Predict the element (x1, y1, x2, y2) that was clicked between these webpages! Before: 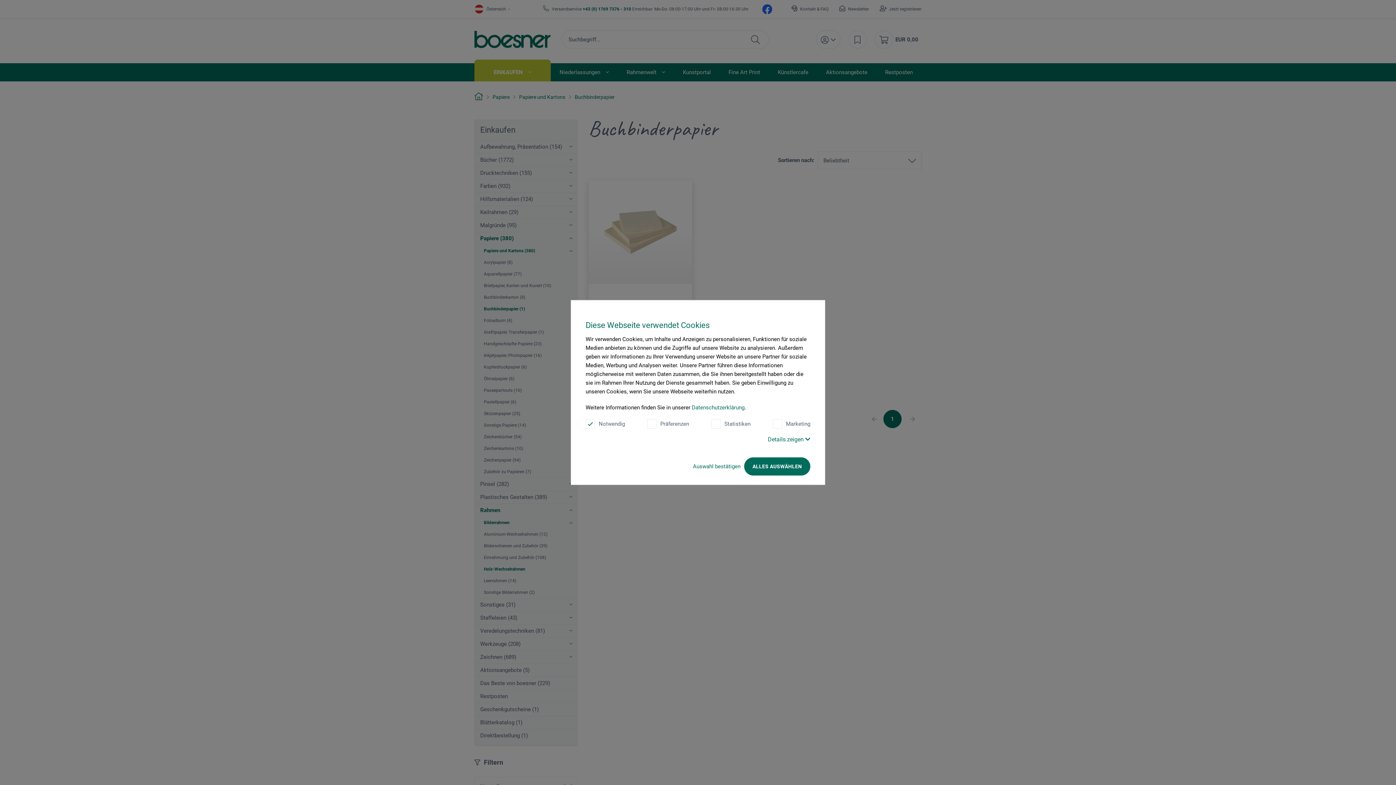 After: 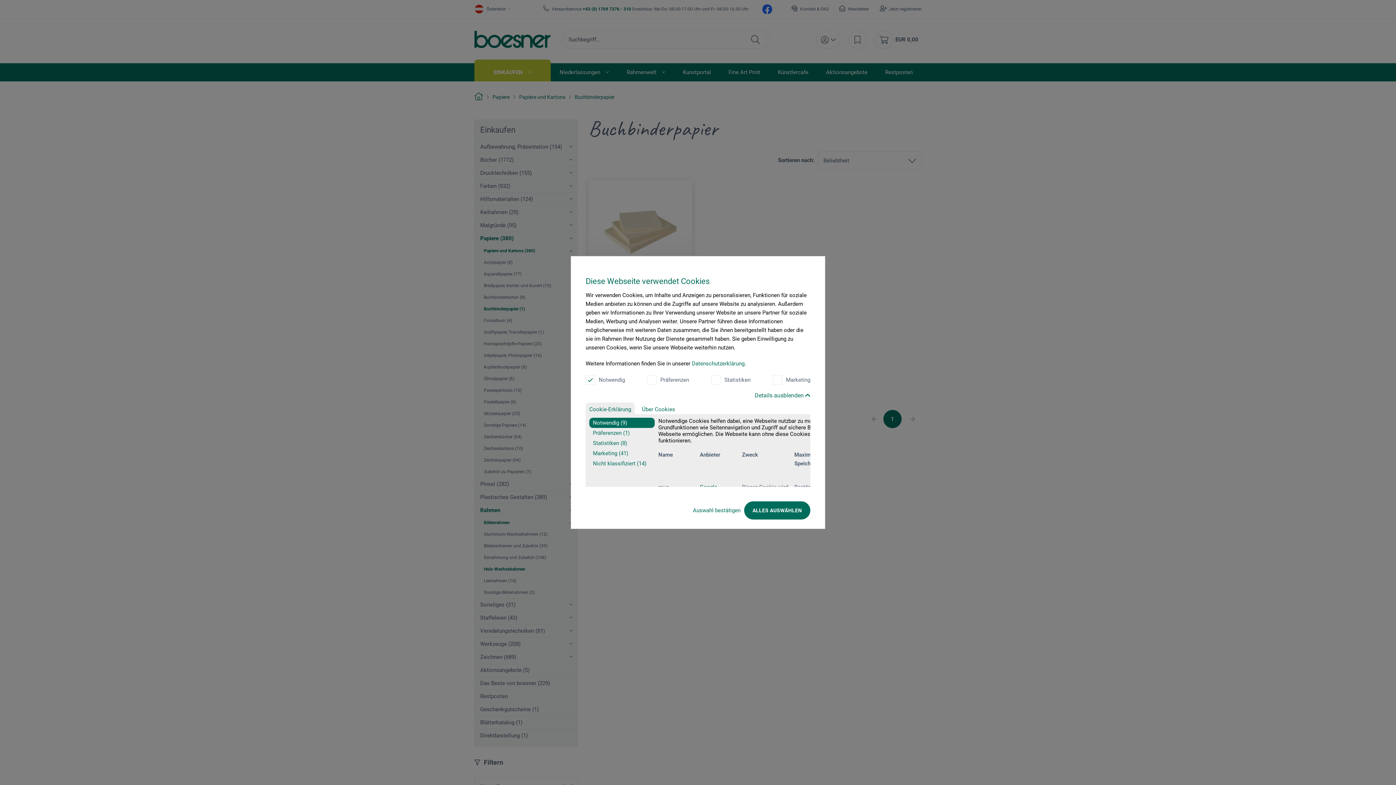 Action: bbox: (768, 436, 810, 443) label: Details zeigen 